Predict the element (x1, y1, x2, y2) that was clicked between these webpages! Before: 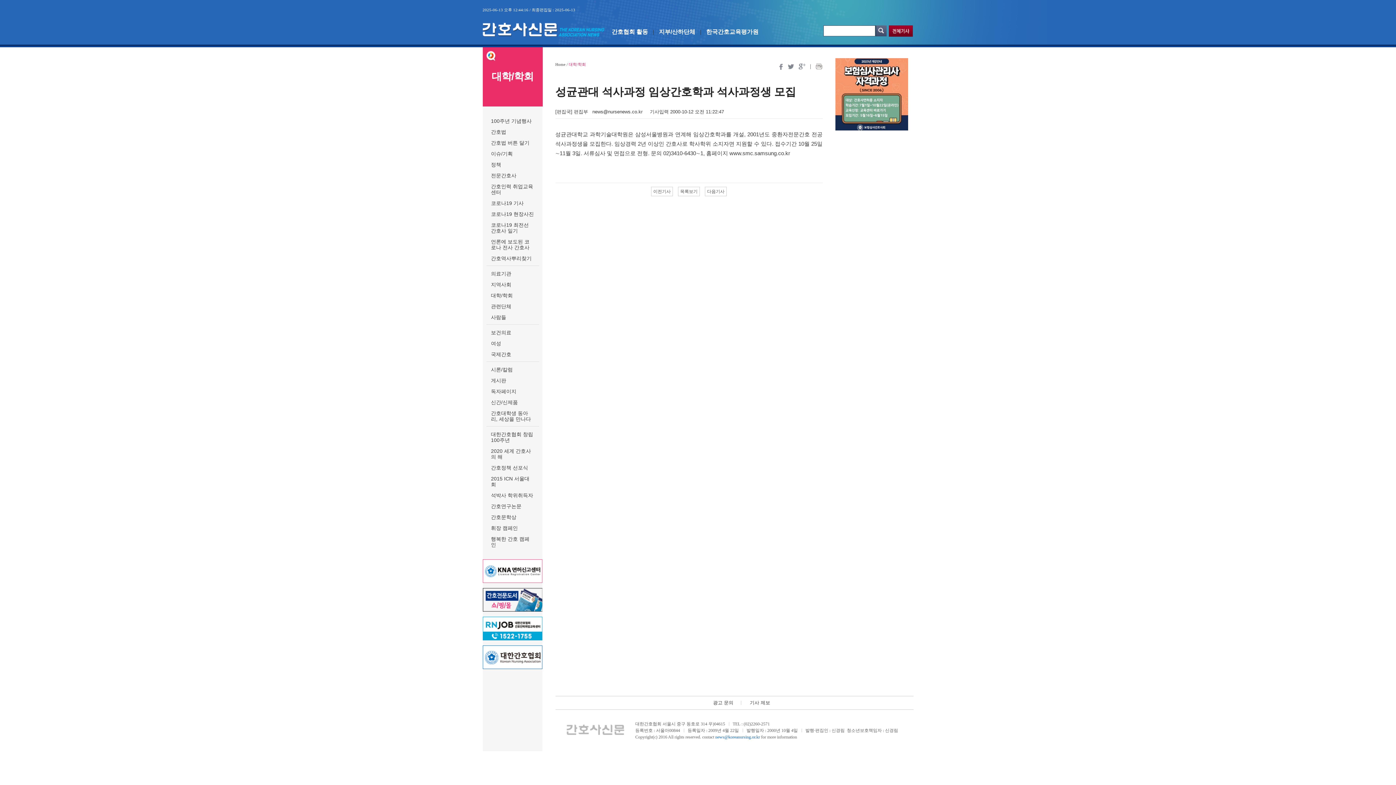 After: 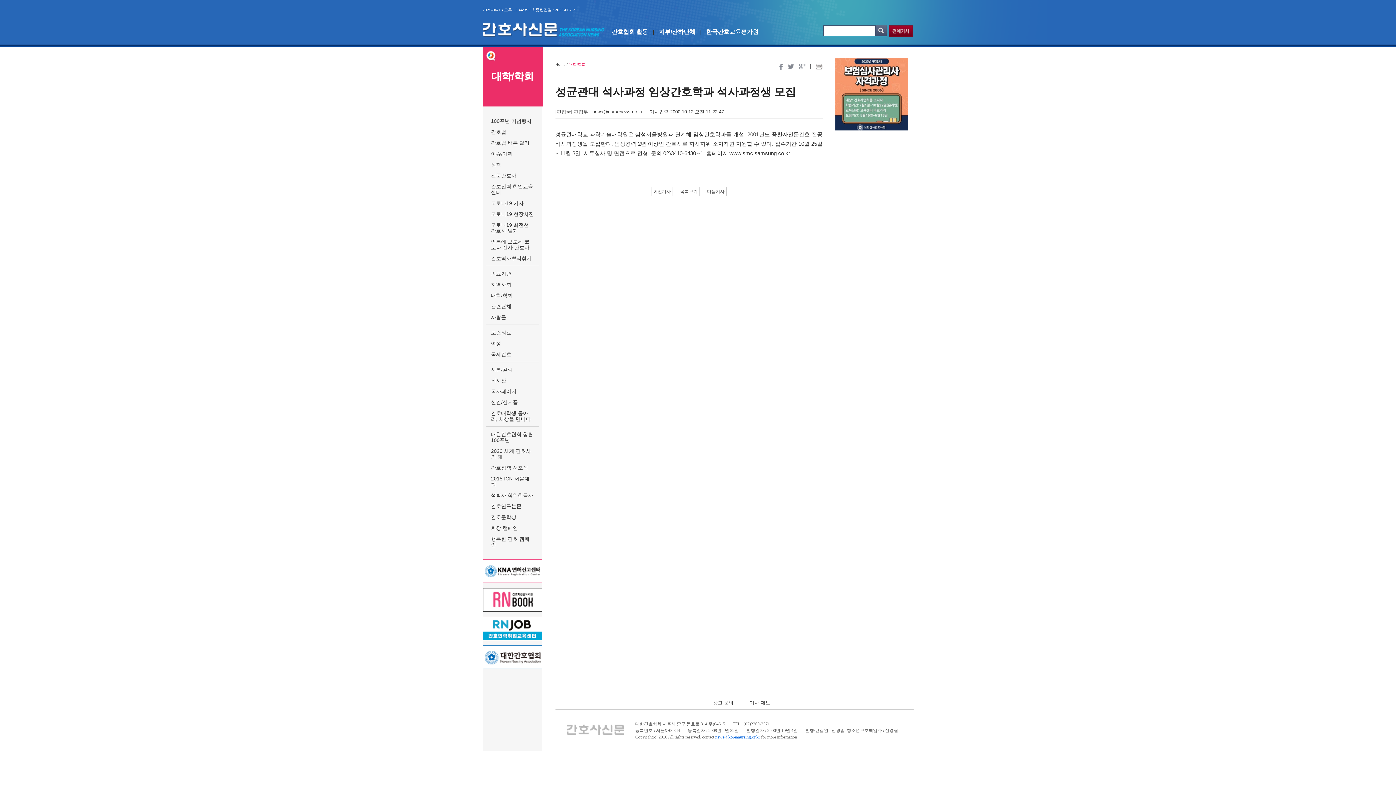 Action: bbox: (806, 64, 810, 68)